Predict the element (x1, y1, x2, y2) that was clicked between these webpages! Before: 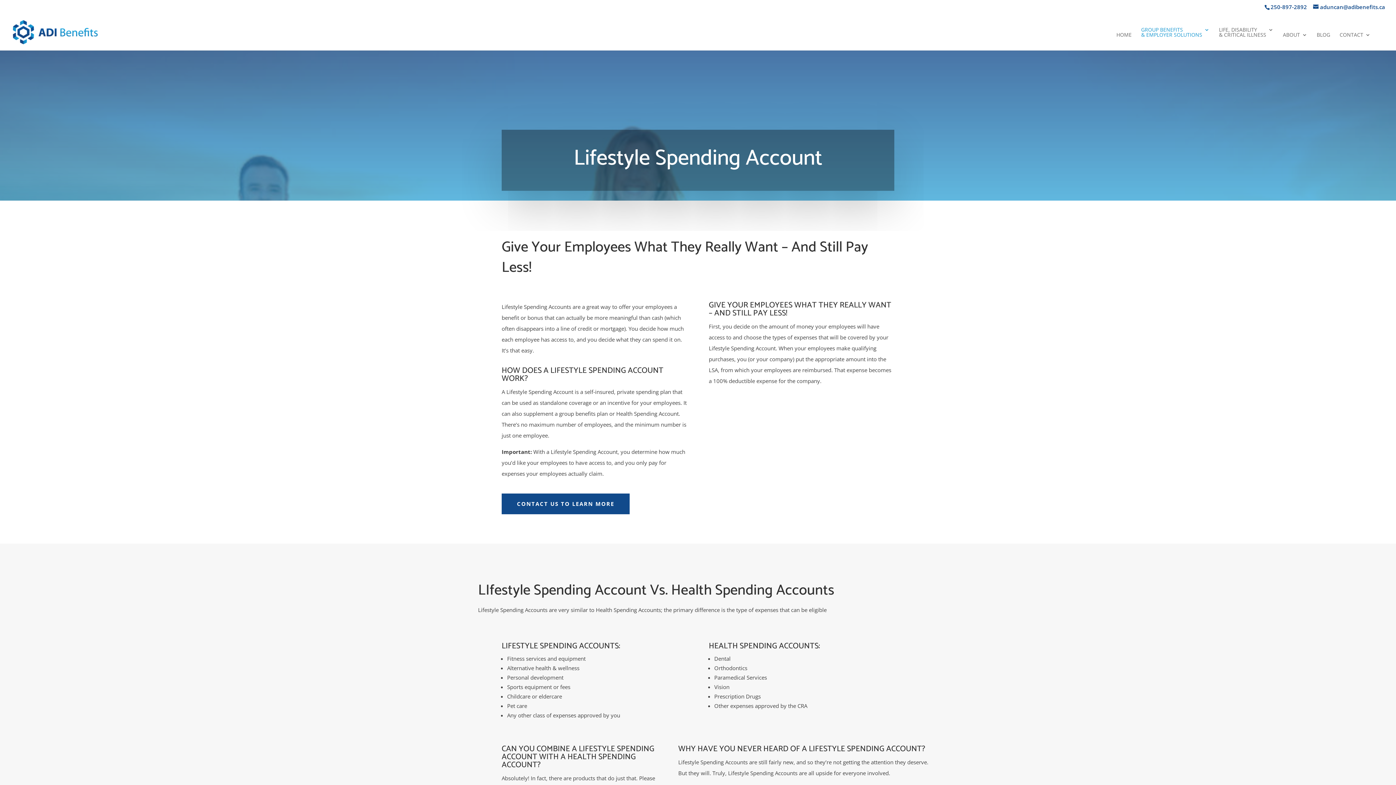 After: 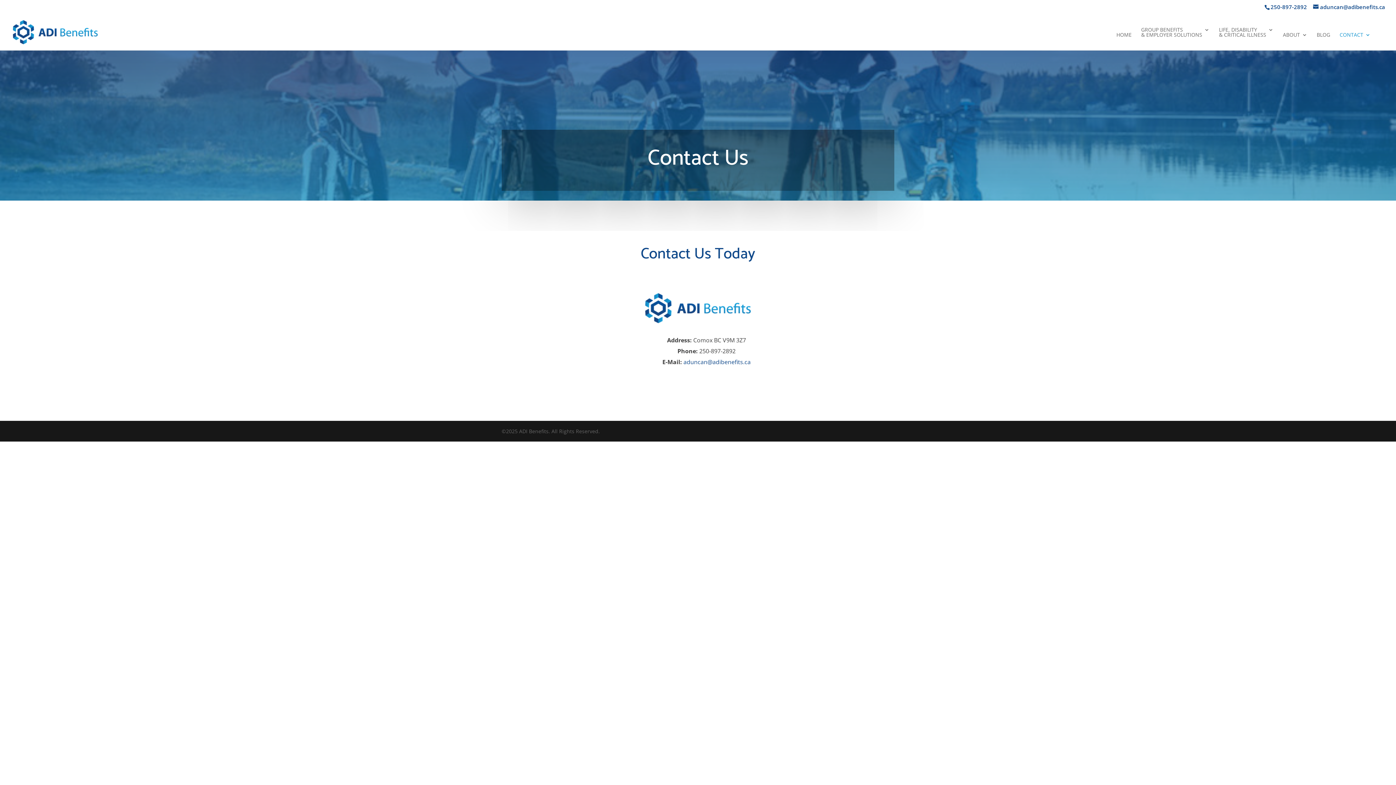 Action: label: CONTACT US TO LEARN MORE bbox: (501, 493, 629, 514)